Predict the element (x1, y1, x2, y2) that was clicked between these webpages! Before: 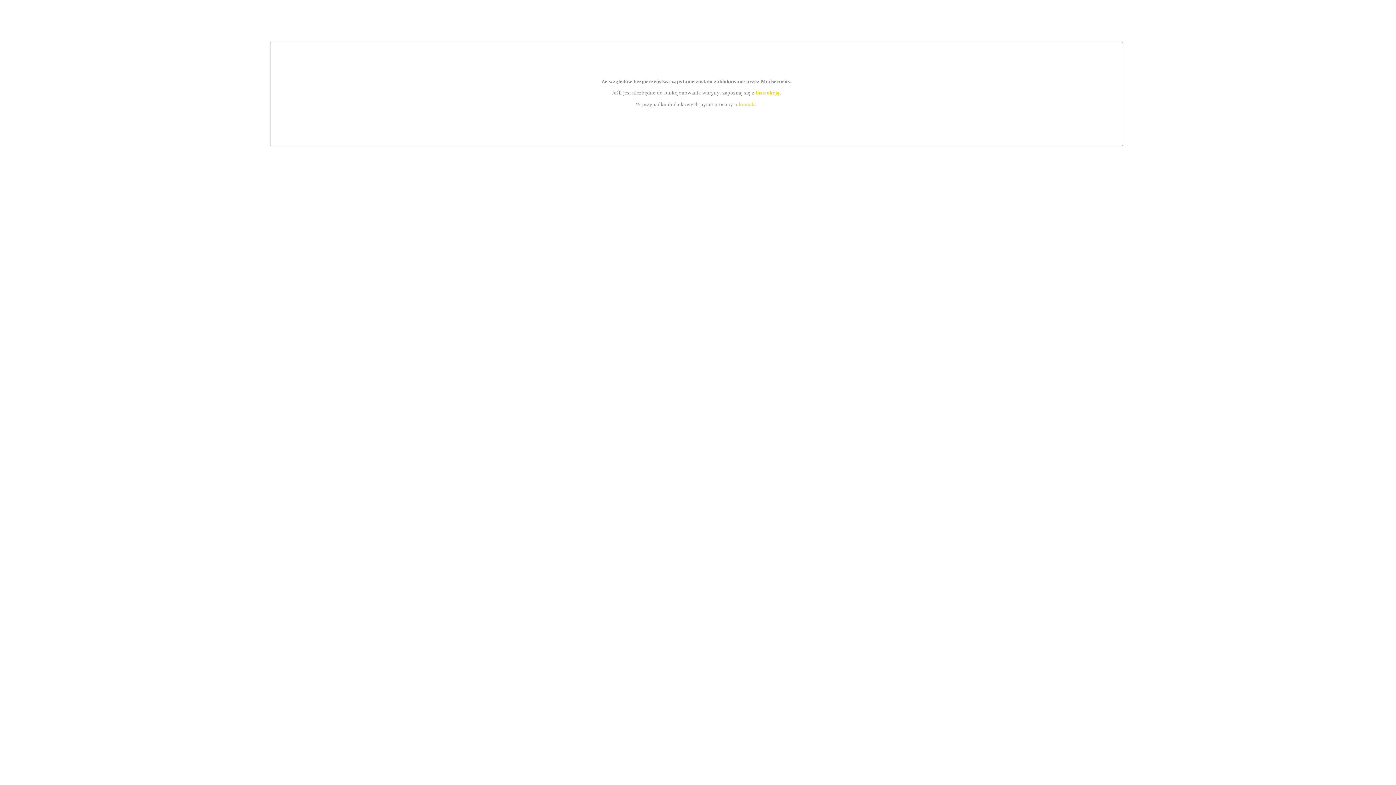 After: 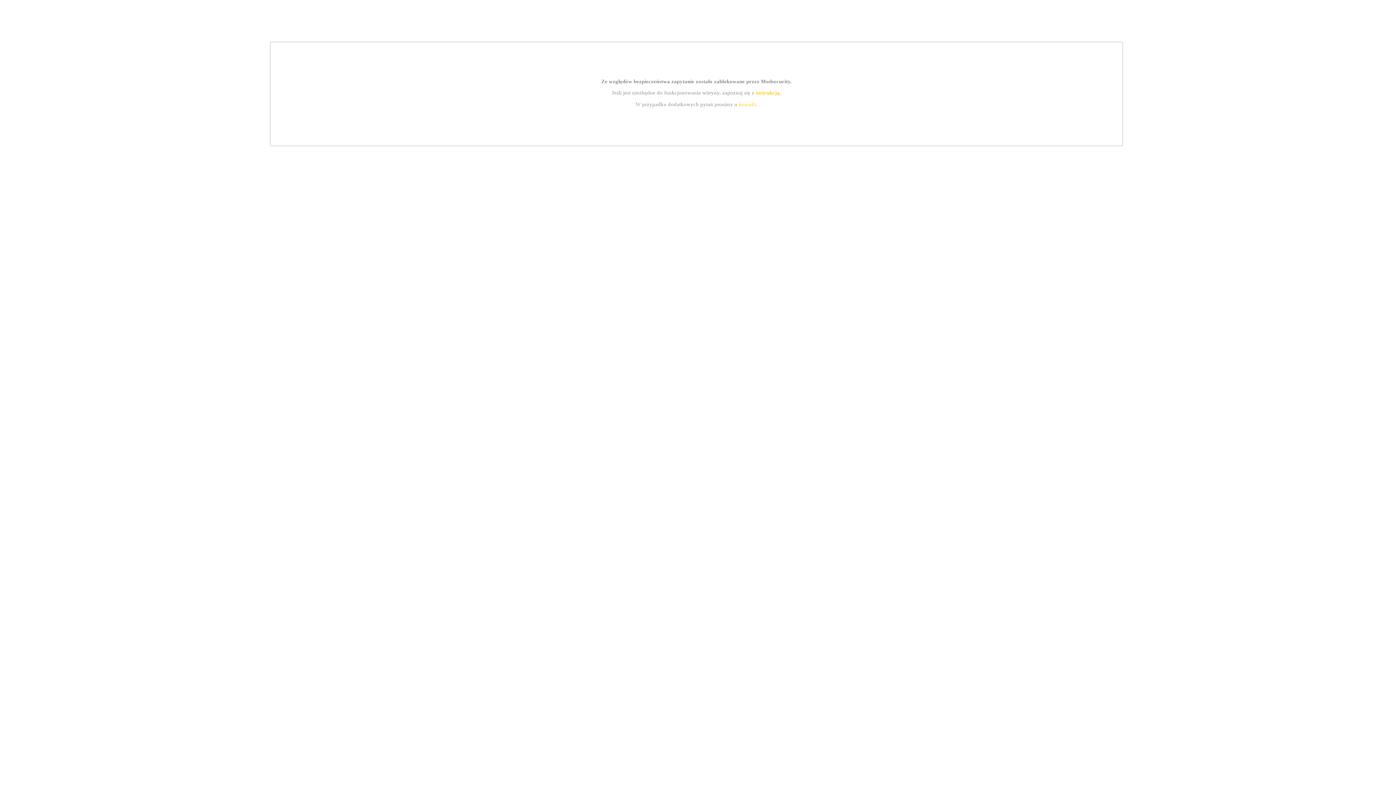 Action: label: instrukcją bbox: (755, 89, 779, 95)